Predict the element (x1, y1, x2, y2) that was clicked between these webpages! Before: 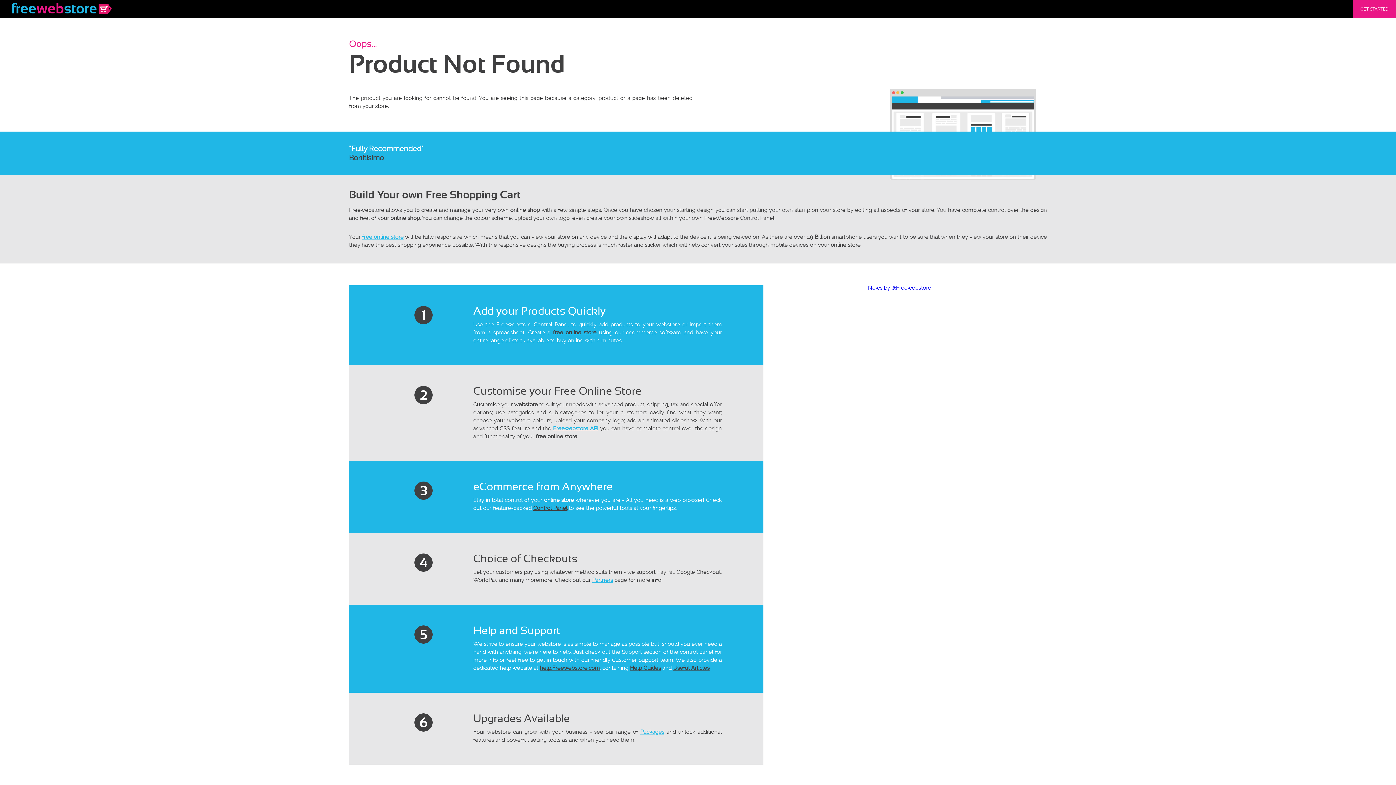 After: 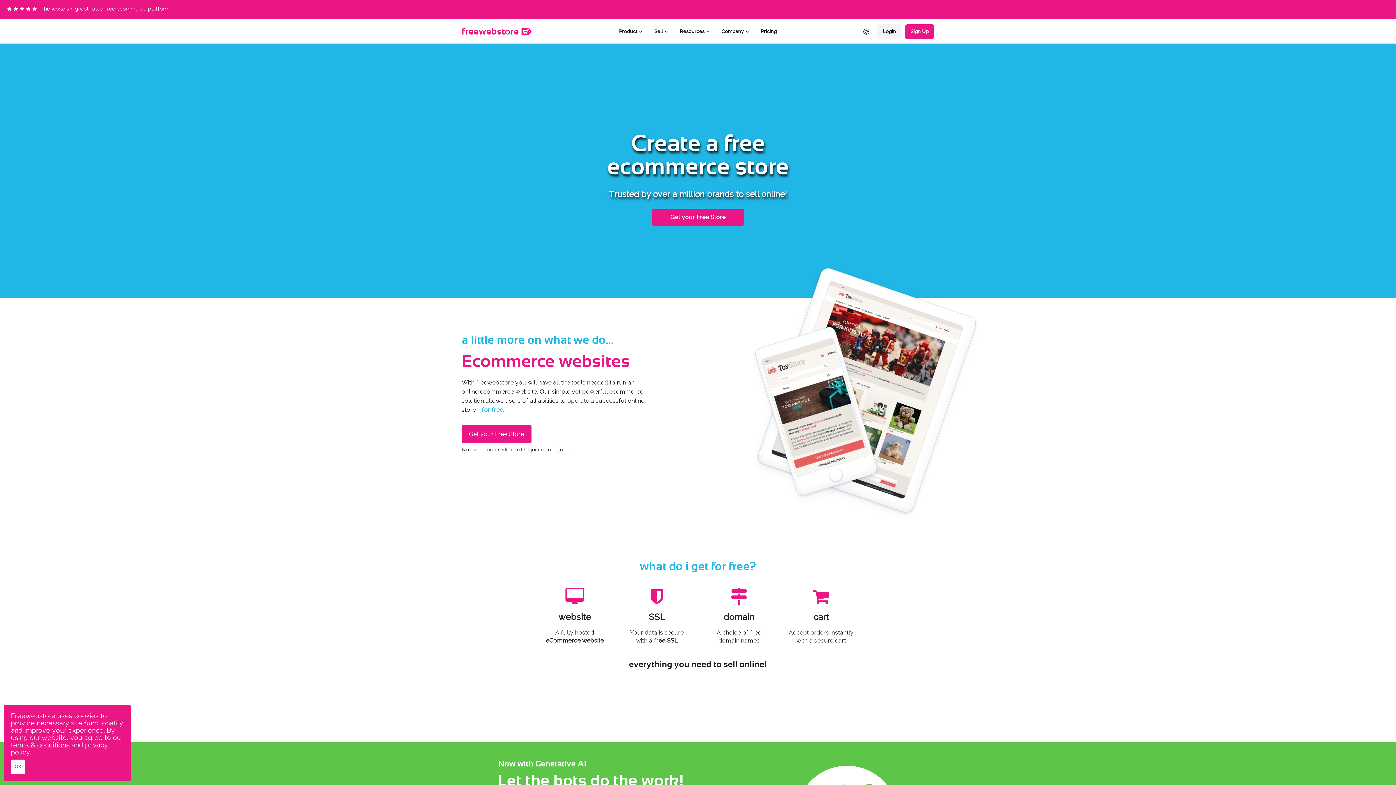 Action: label: free online store bbox: (553, 329, 596, 335)